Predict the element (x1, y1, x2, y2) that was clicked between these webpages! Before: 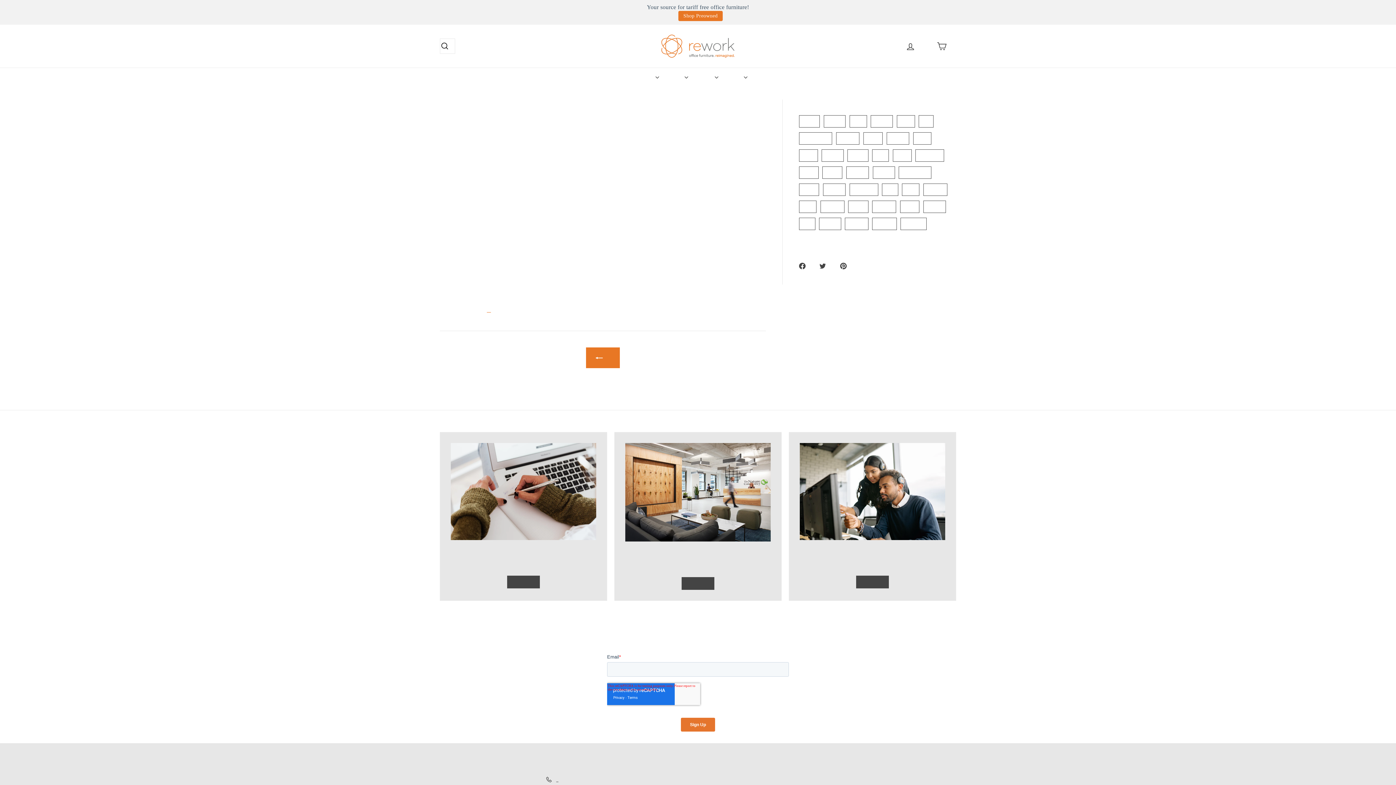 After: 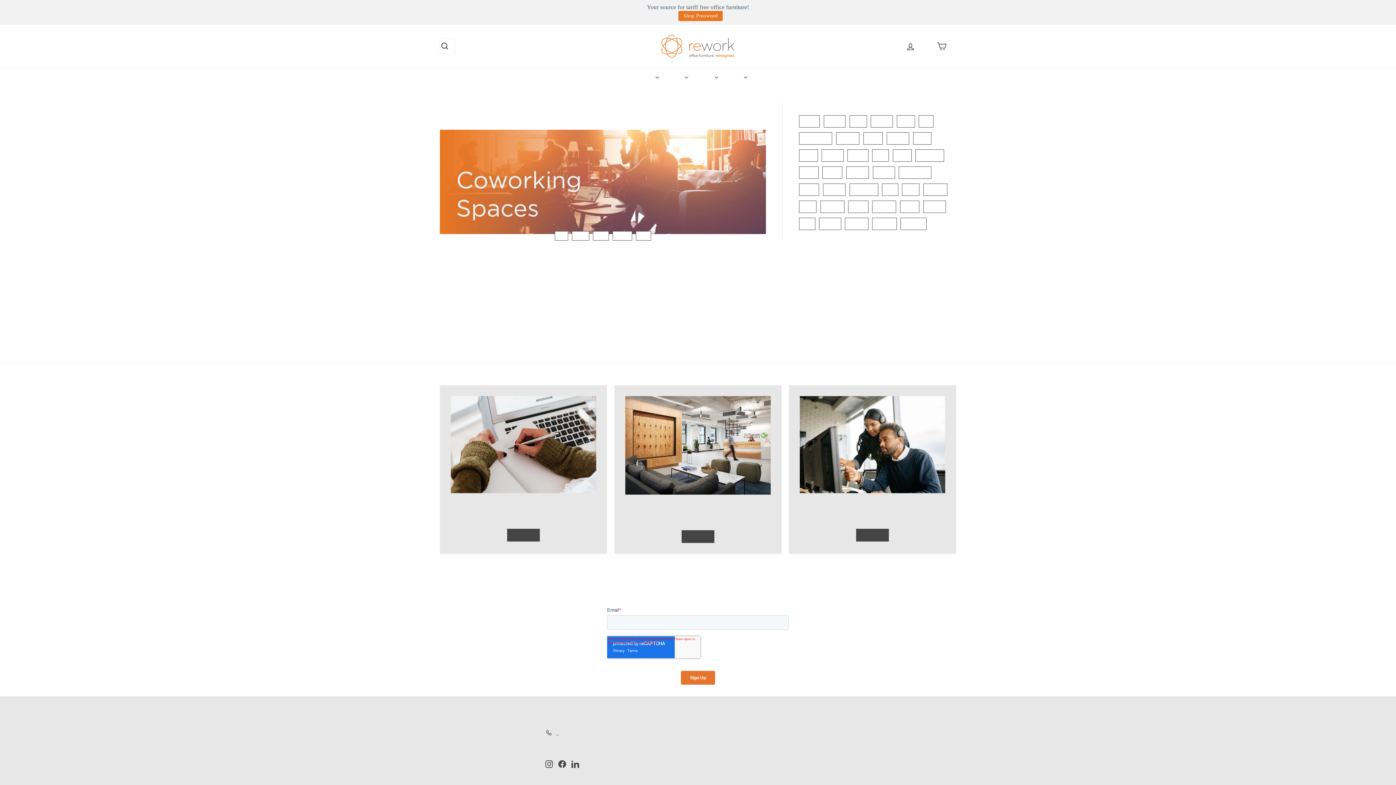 Action: bbox: (849, 115, 867, 127) label: COWORKING